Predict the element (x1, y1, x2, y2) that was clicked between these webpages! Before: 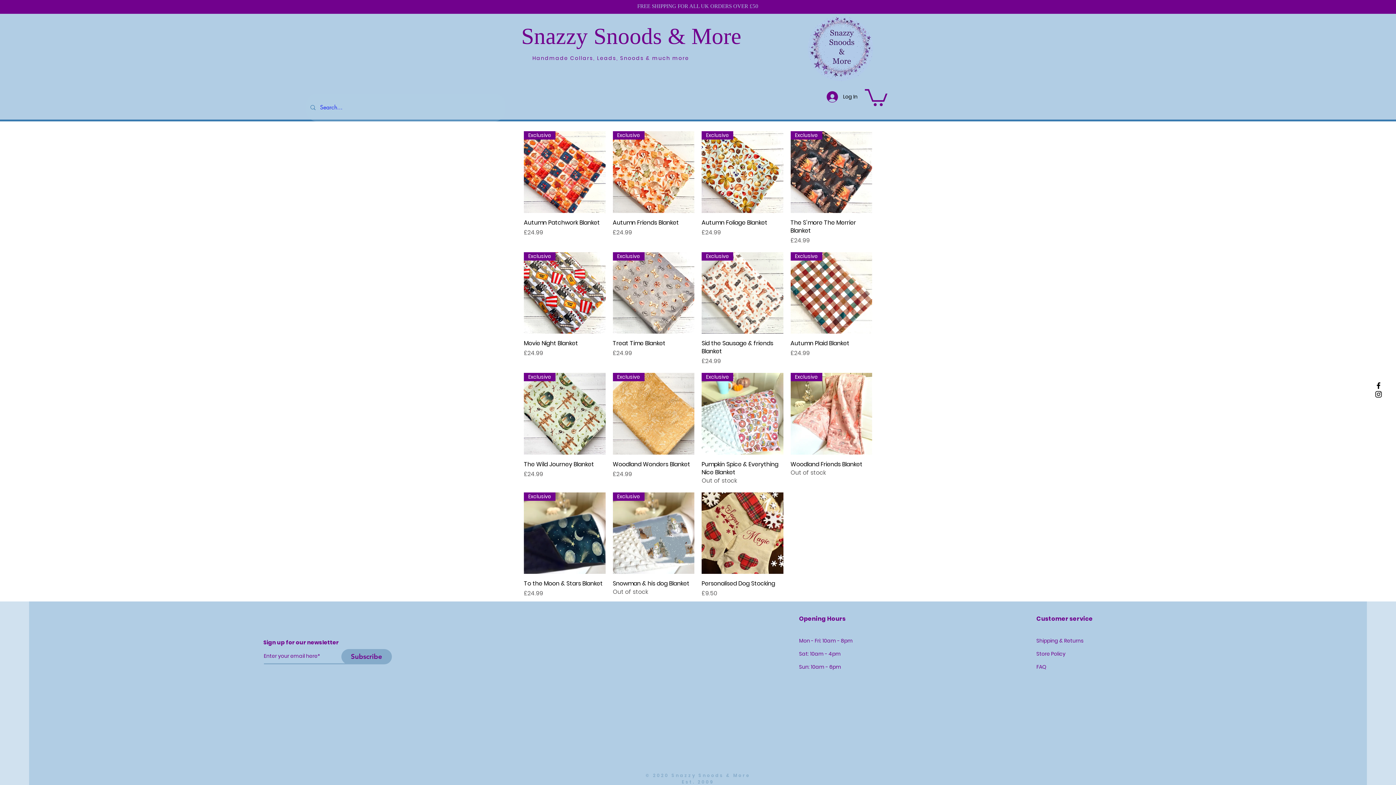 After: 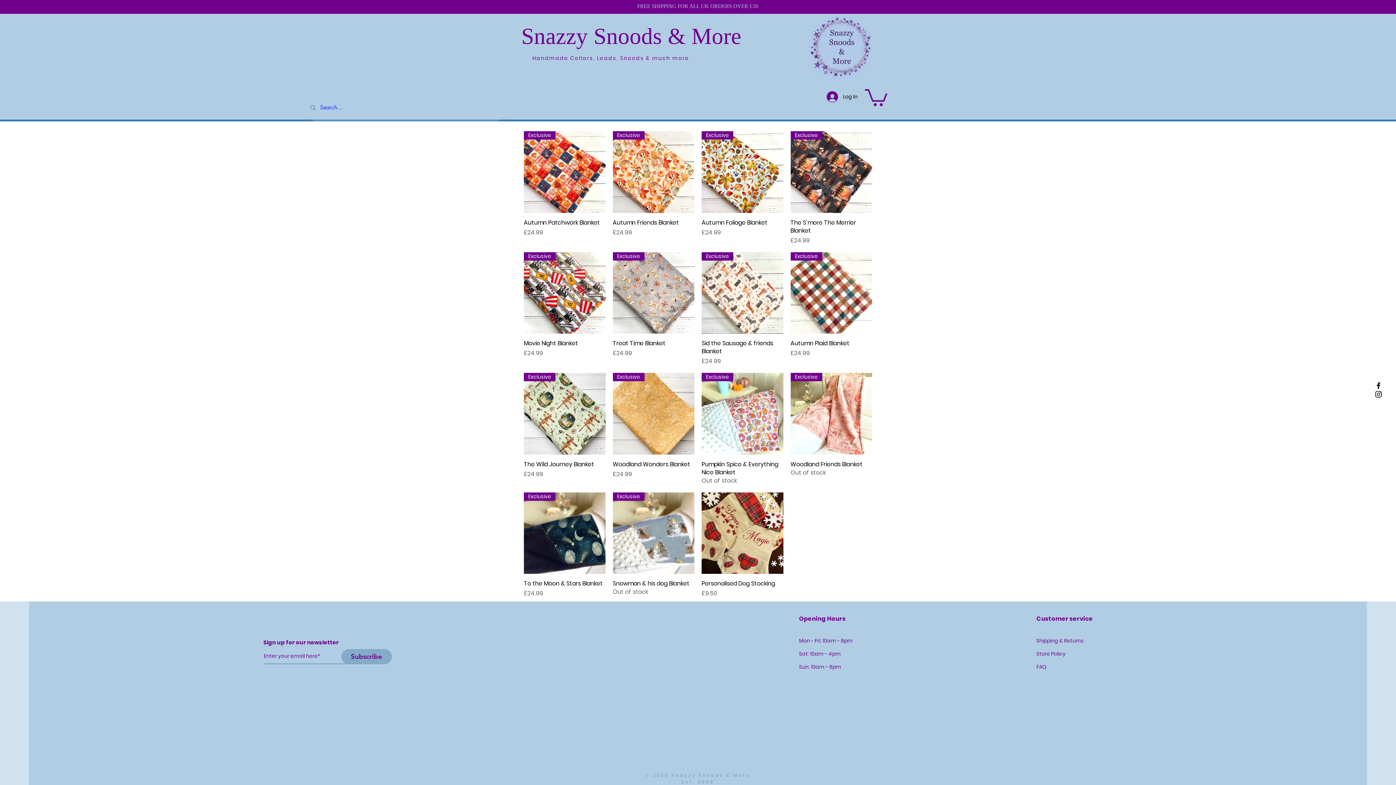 Action: bbox: (656, 81, 705, 100) label: For Humans